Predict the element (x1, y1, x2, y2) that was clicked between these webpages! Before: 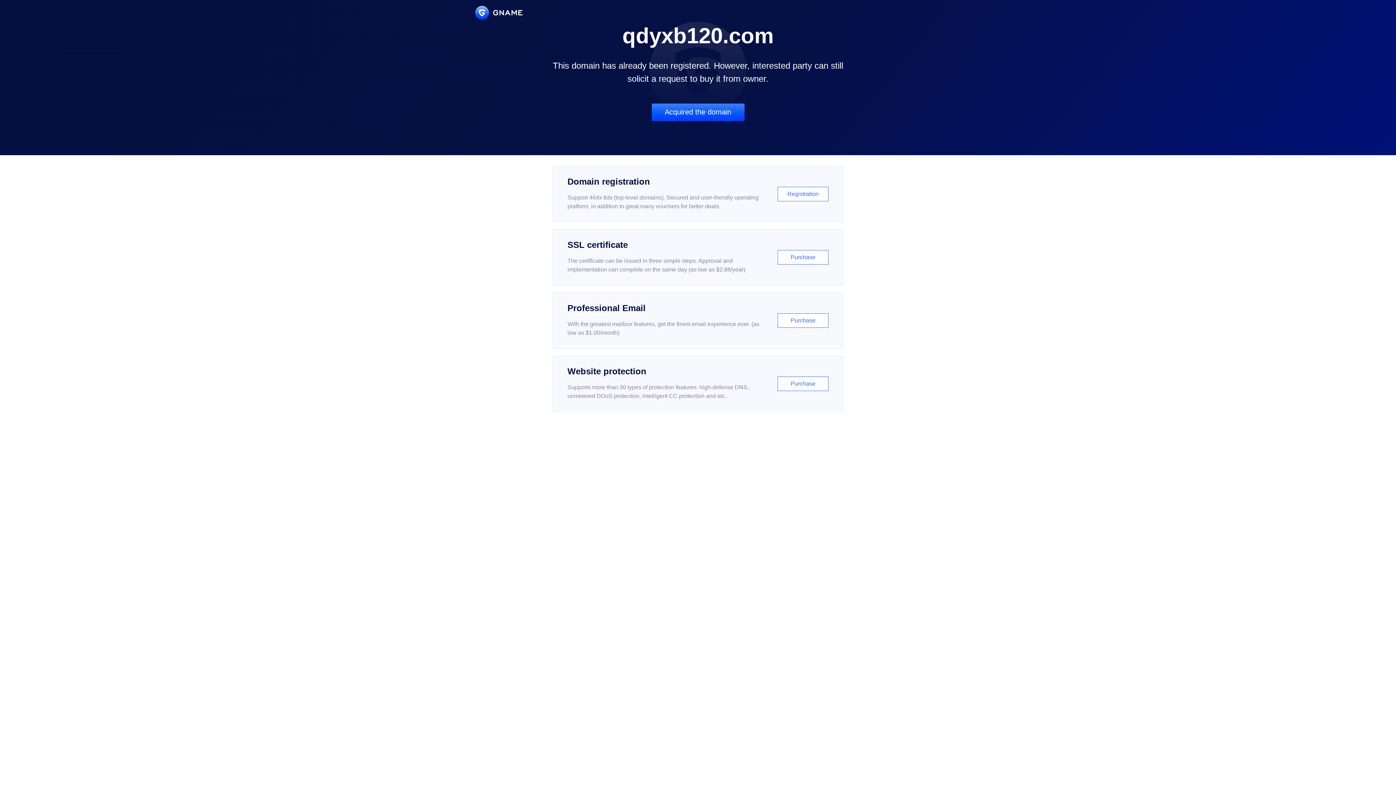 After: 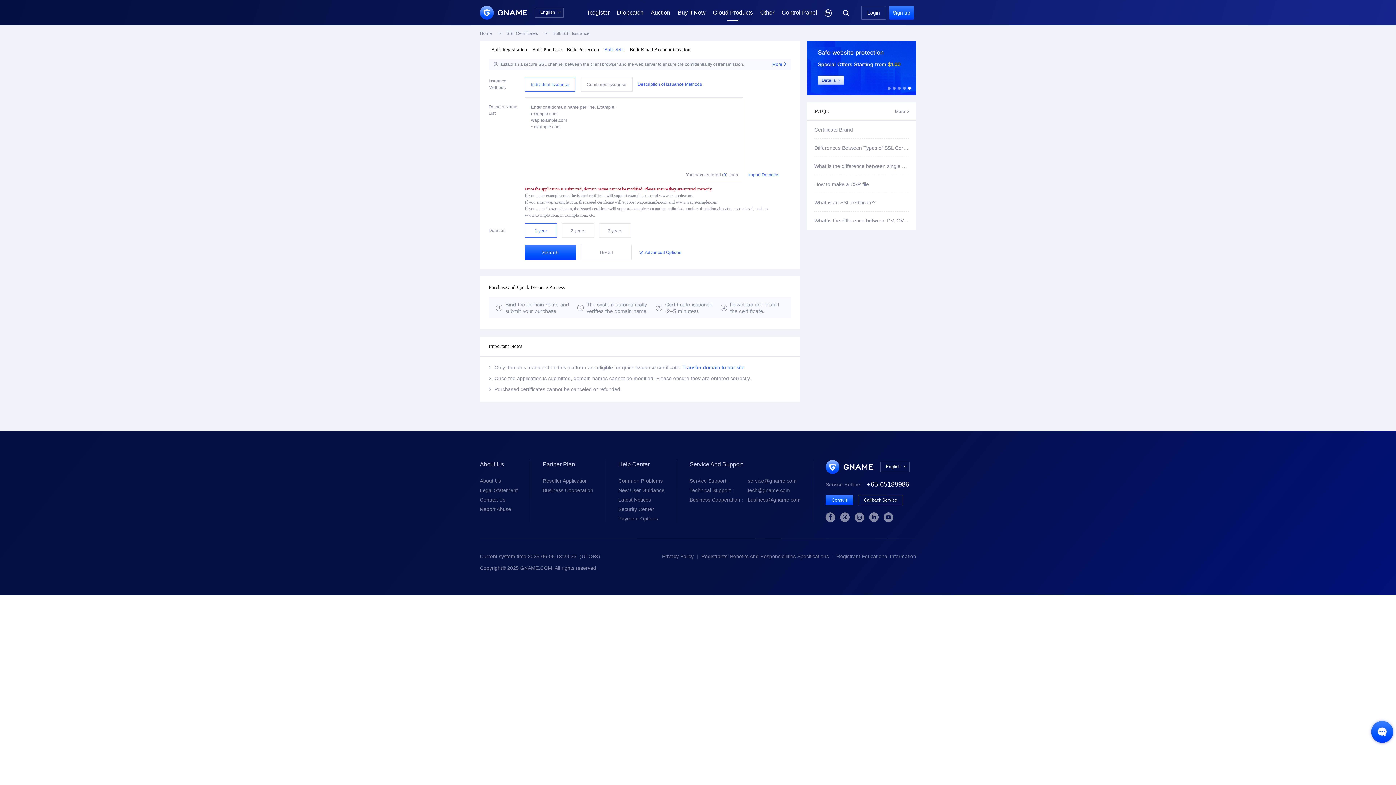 Action: bbox: (552, 229, 843, 285) label: SSL certificate

The certificate can be issued in three simple steps. Approval and implementation can complete on the same day (as low as $2.88/year)

Purchase